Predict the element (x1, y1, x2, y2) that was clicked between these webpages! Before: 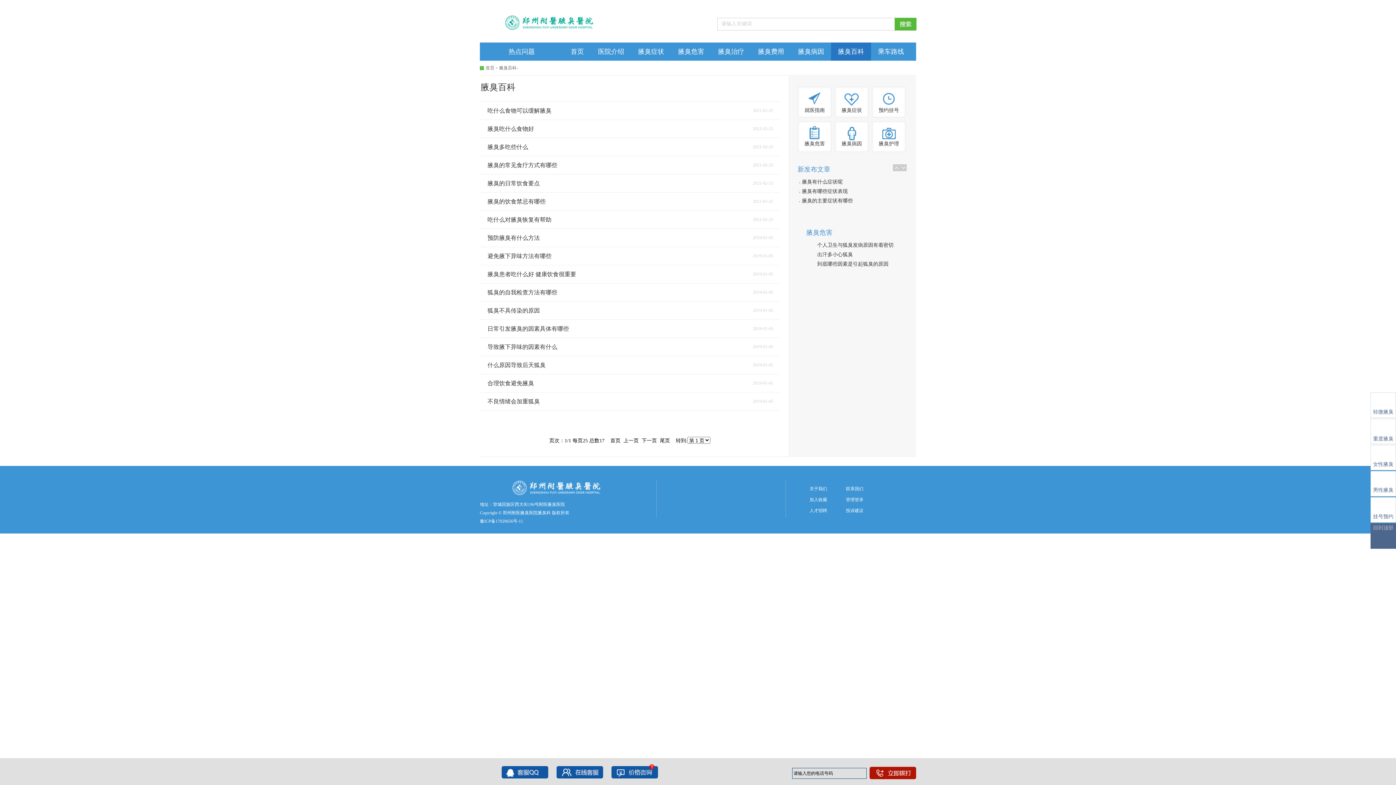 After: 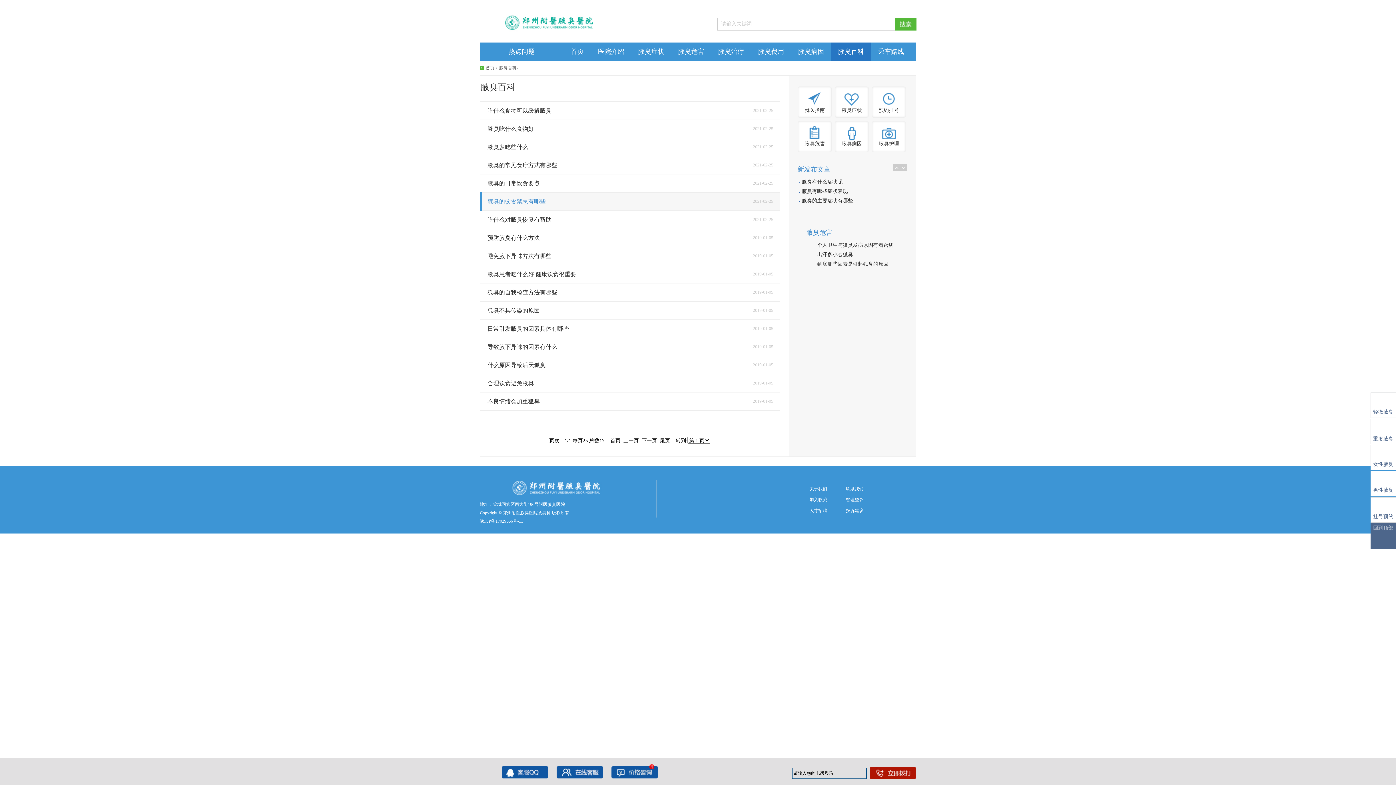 Action: bbox: (480, 192, 780, 210) label: 腋臭的饮食禁忌有哪些
2021-02-25